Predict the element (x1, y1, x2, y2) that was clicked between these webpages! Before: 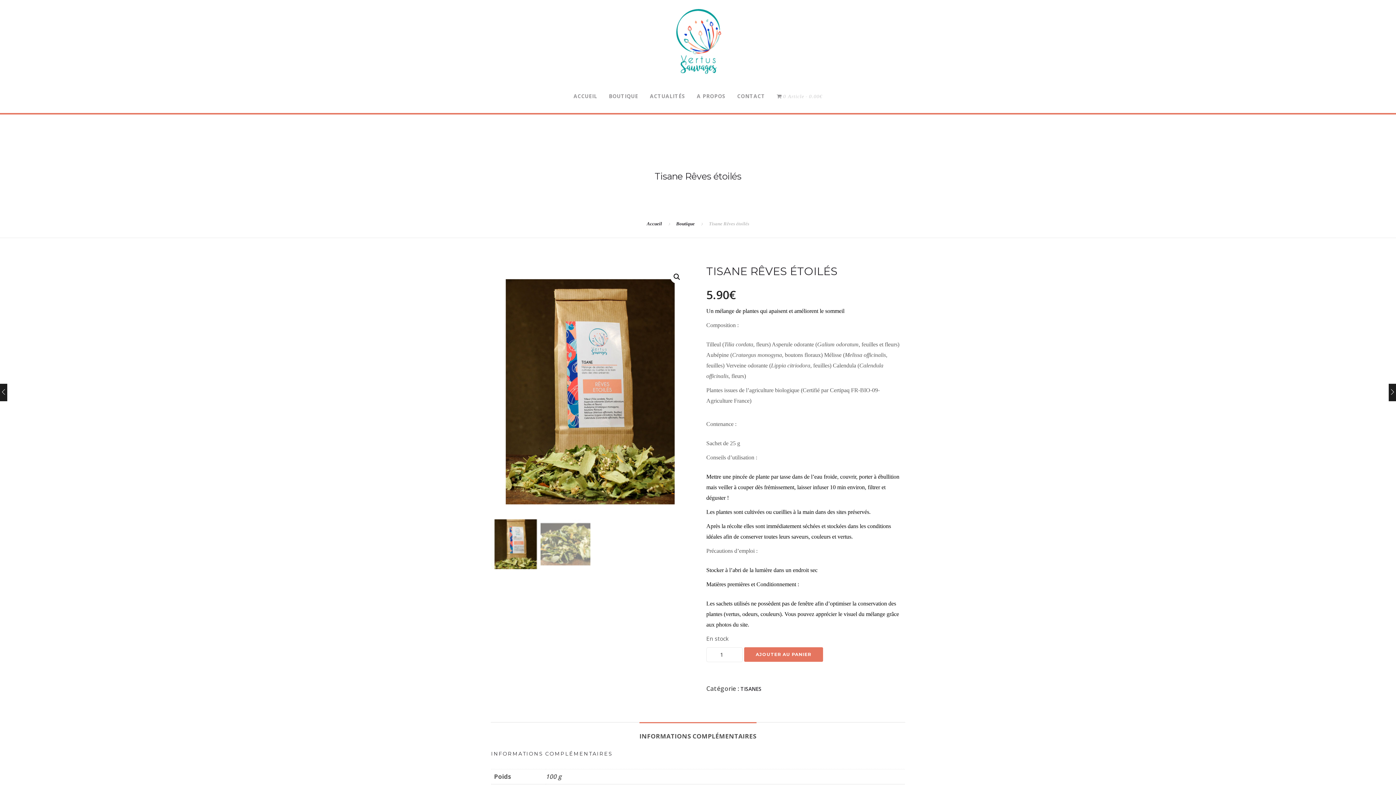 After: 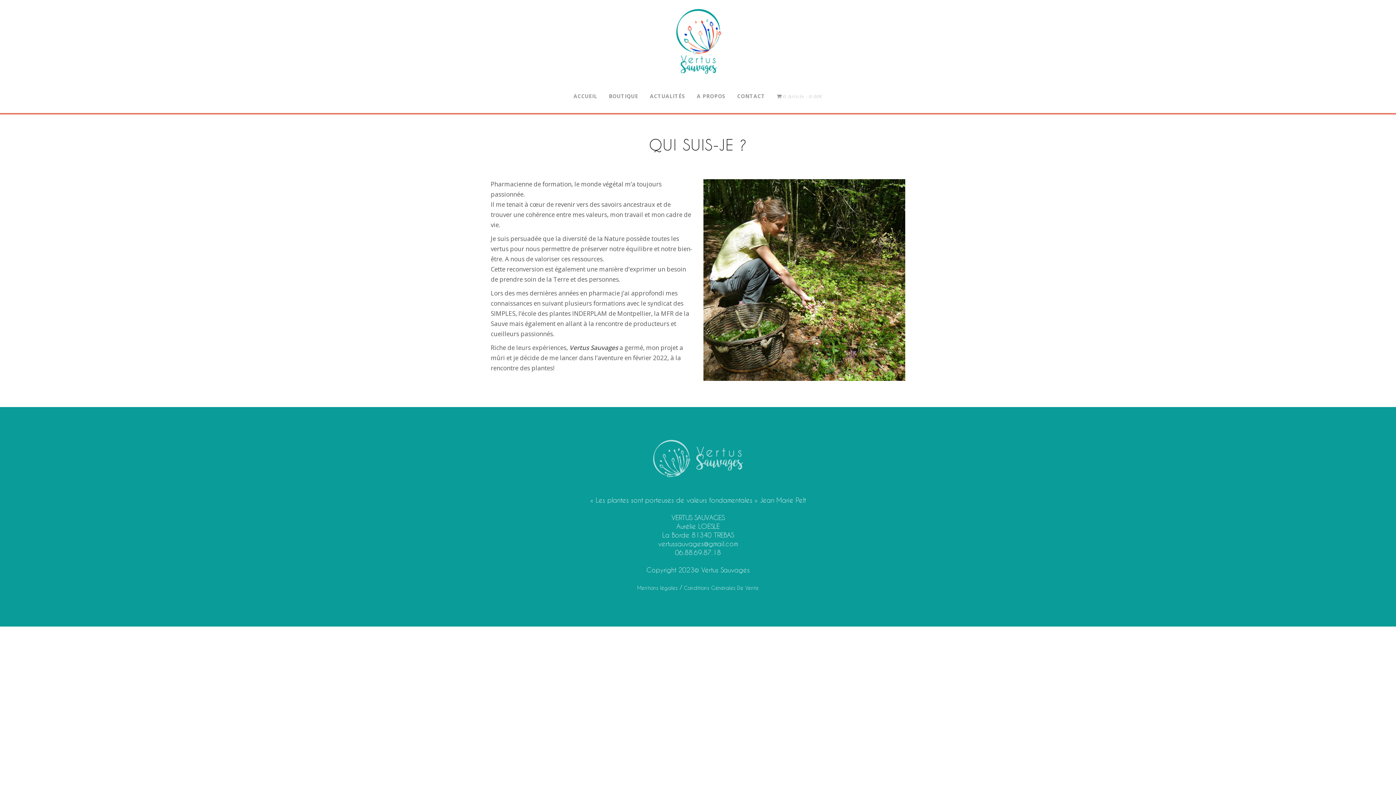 Action: bbox: (696, 85, 725, 107) label: A PROPOS